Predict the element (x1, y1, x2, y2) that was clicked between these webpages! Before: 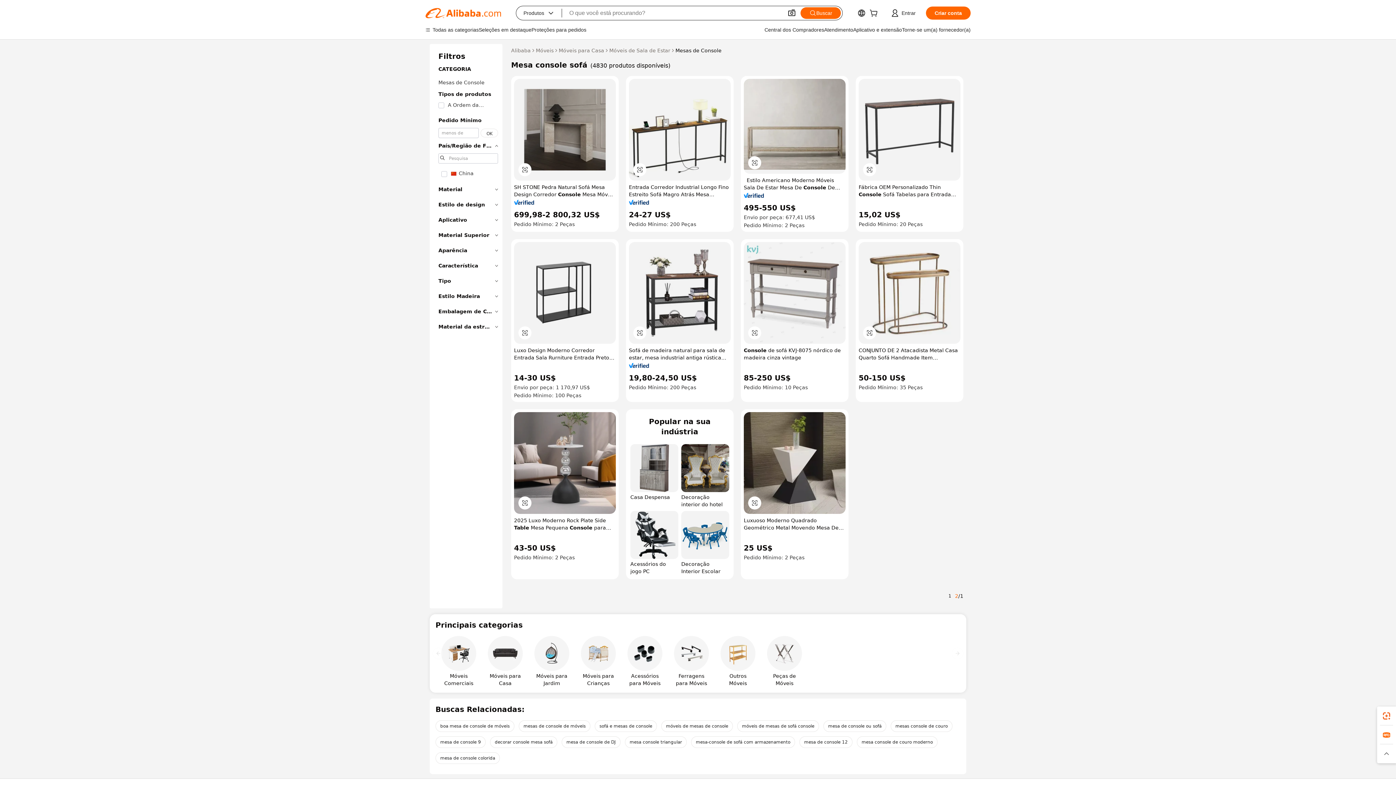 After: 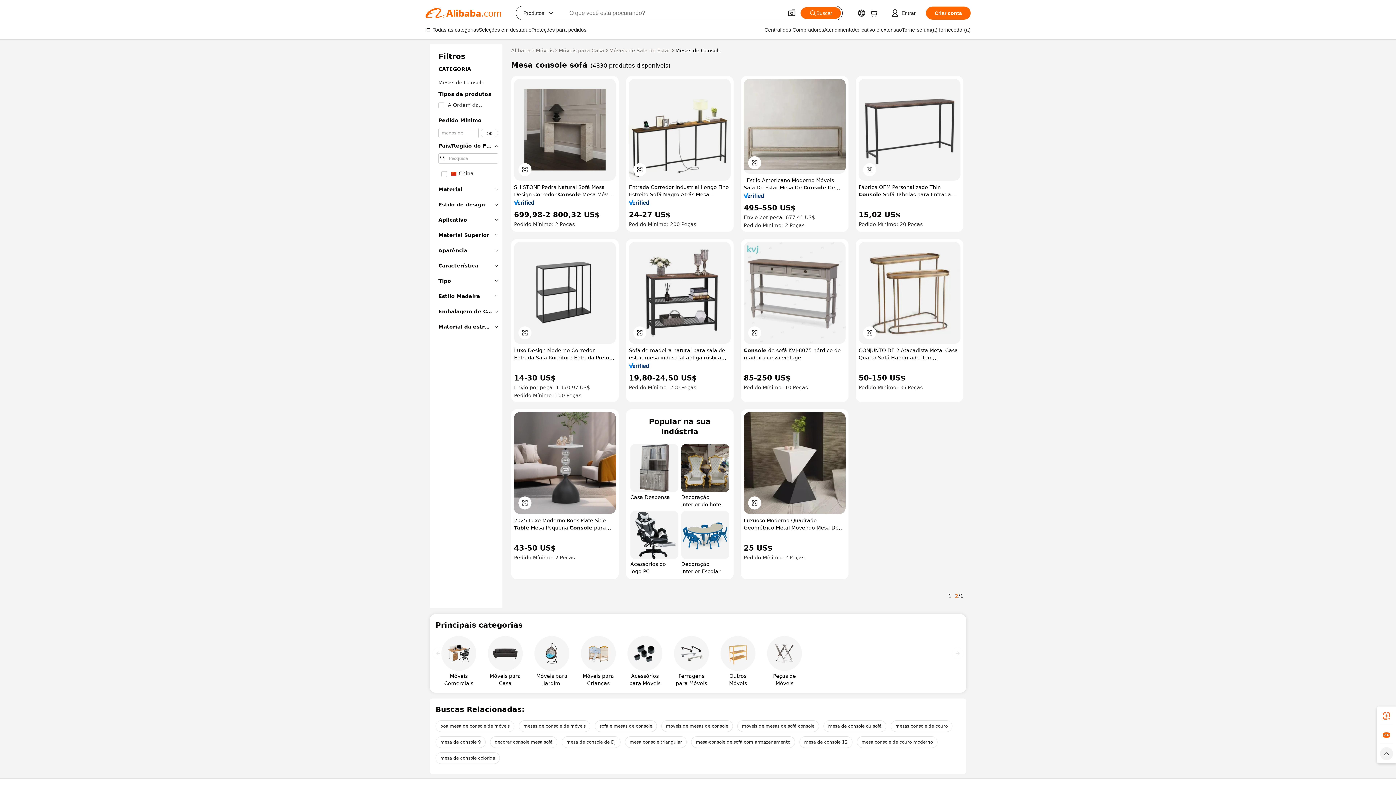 Action: bbox: (1377, 744, 1396, 763)